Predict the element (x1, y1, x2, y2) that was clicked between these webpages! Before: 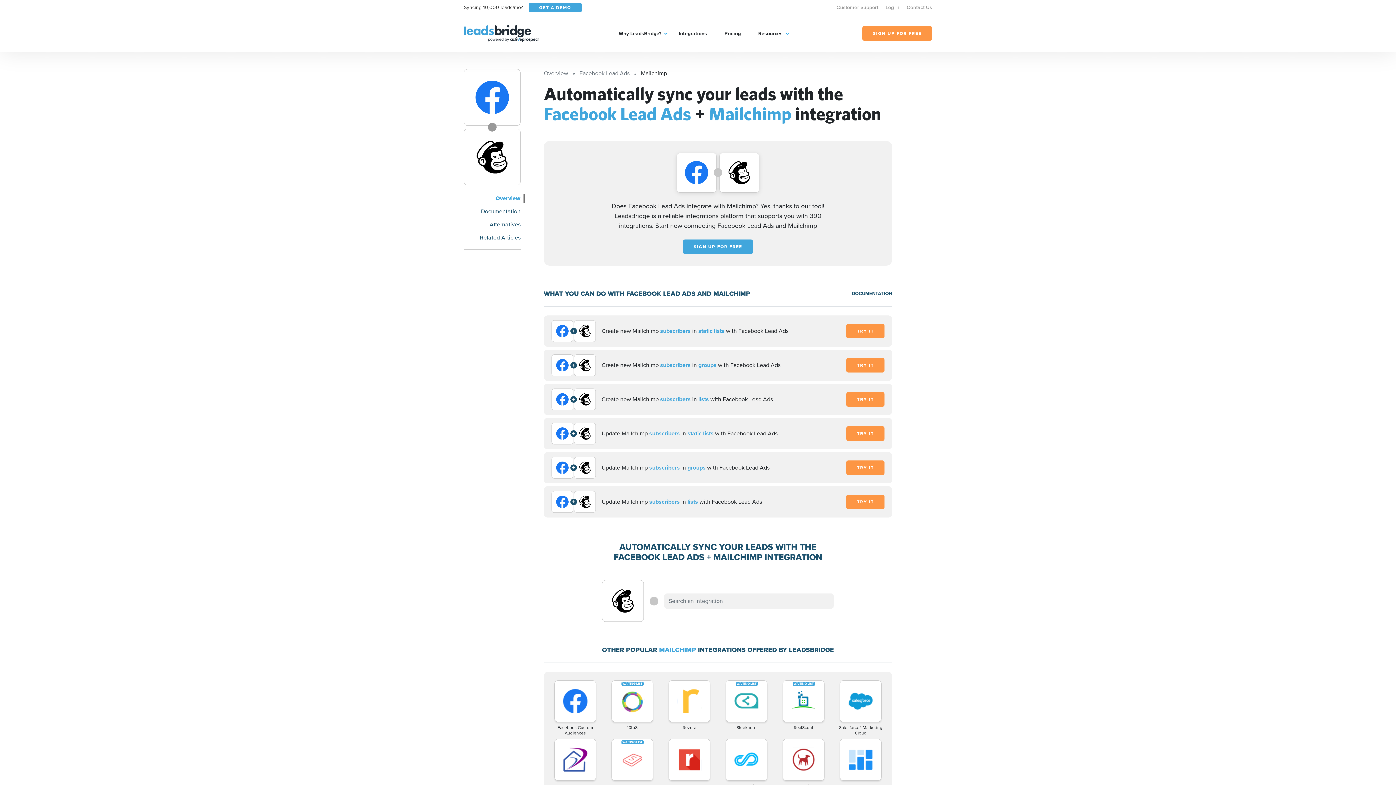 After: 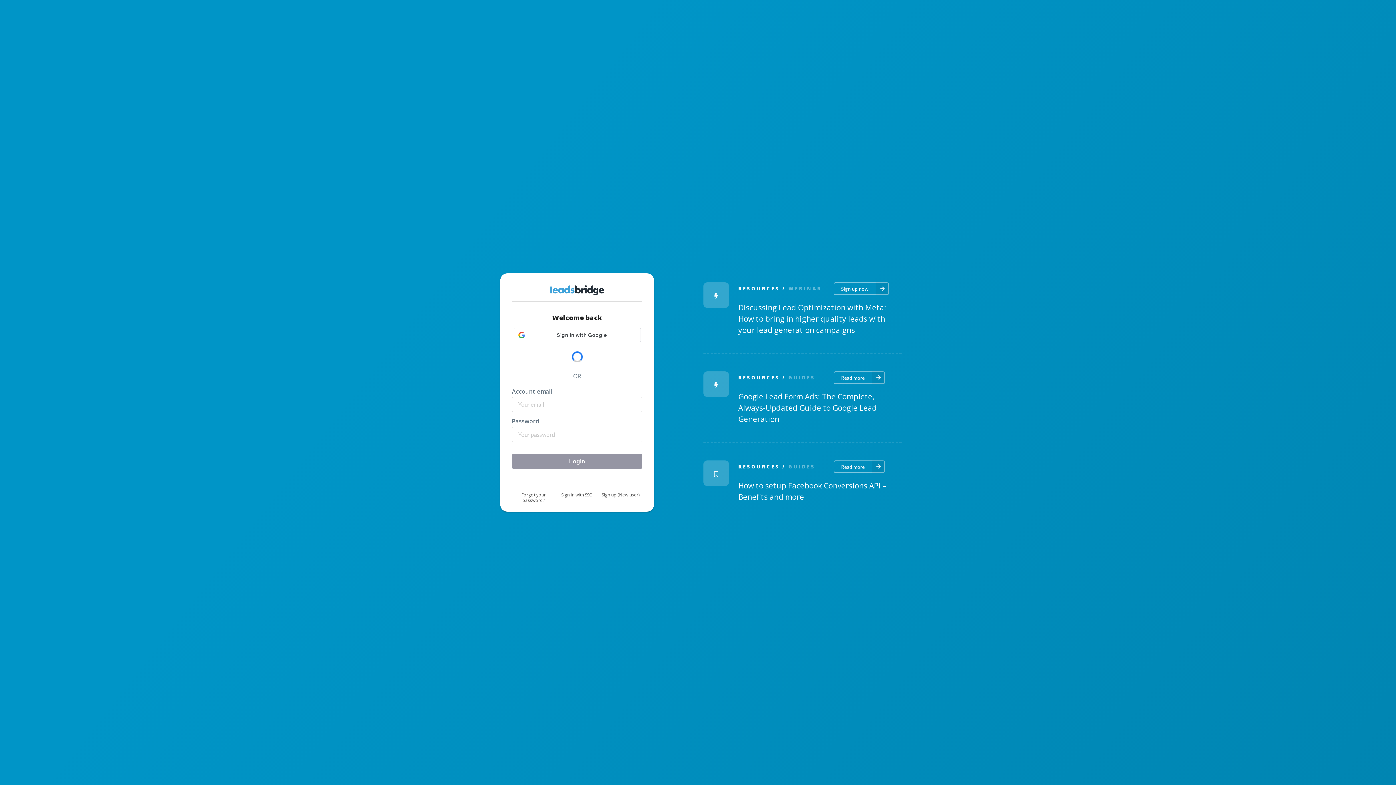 Action: label: Log in bbox: (885, 3, 899, 11)